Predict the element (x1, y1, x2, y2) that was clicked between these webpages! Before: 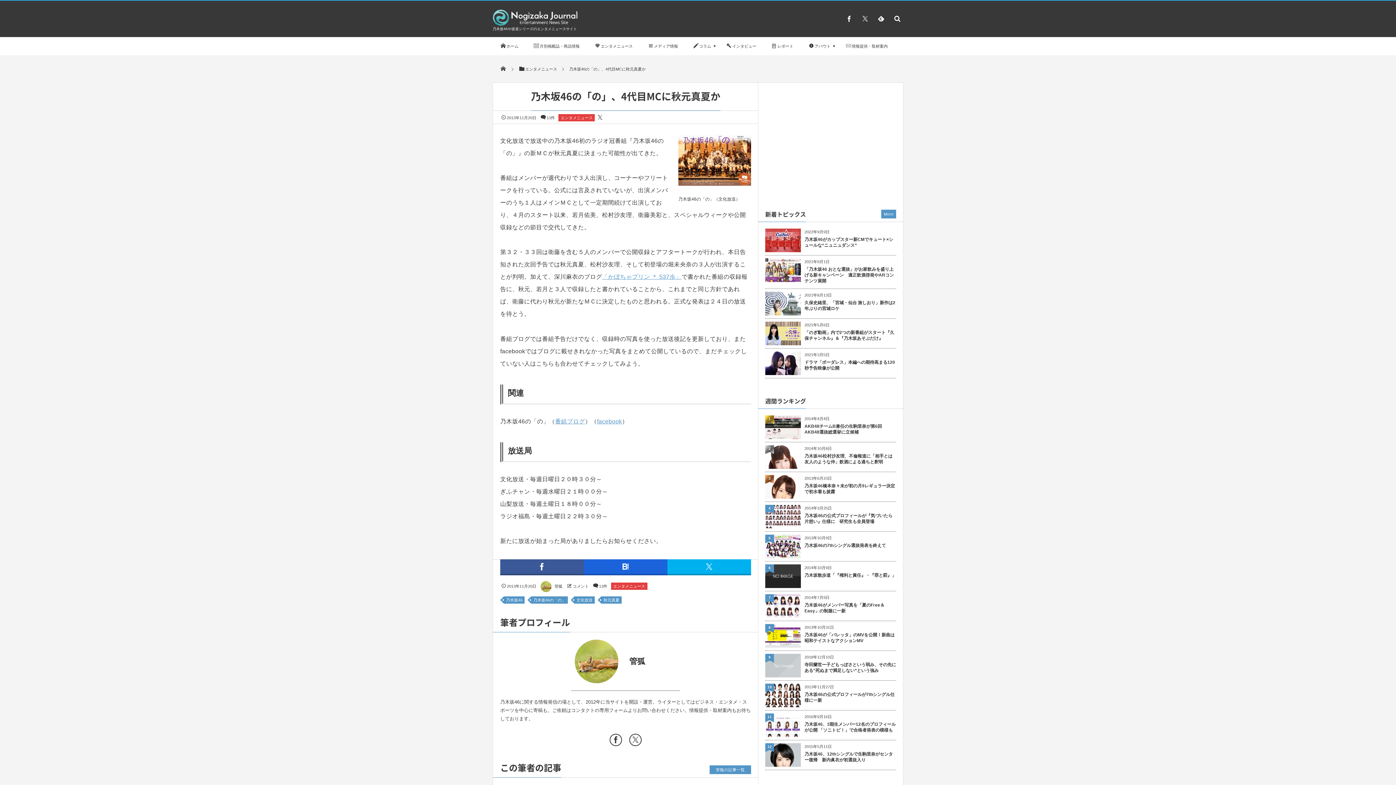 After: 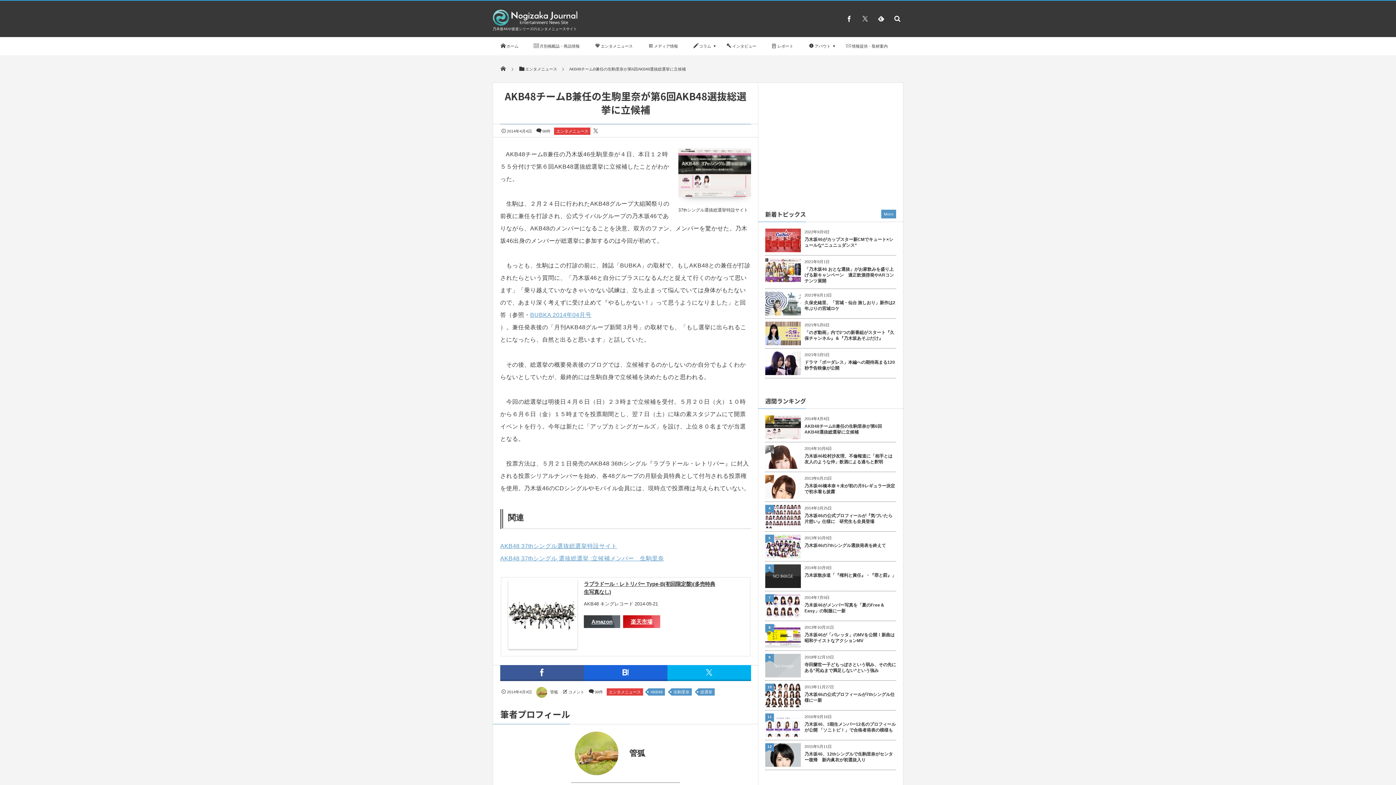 Action: bbox: (765, 433, 801, 438)